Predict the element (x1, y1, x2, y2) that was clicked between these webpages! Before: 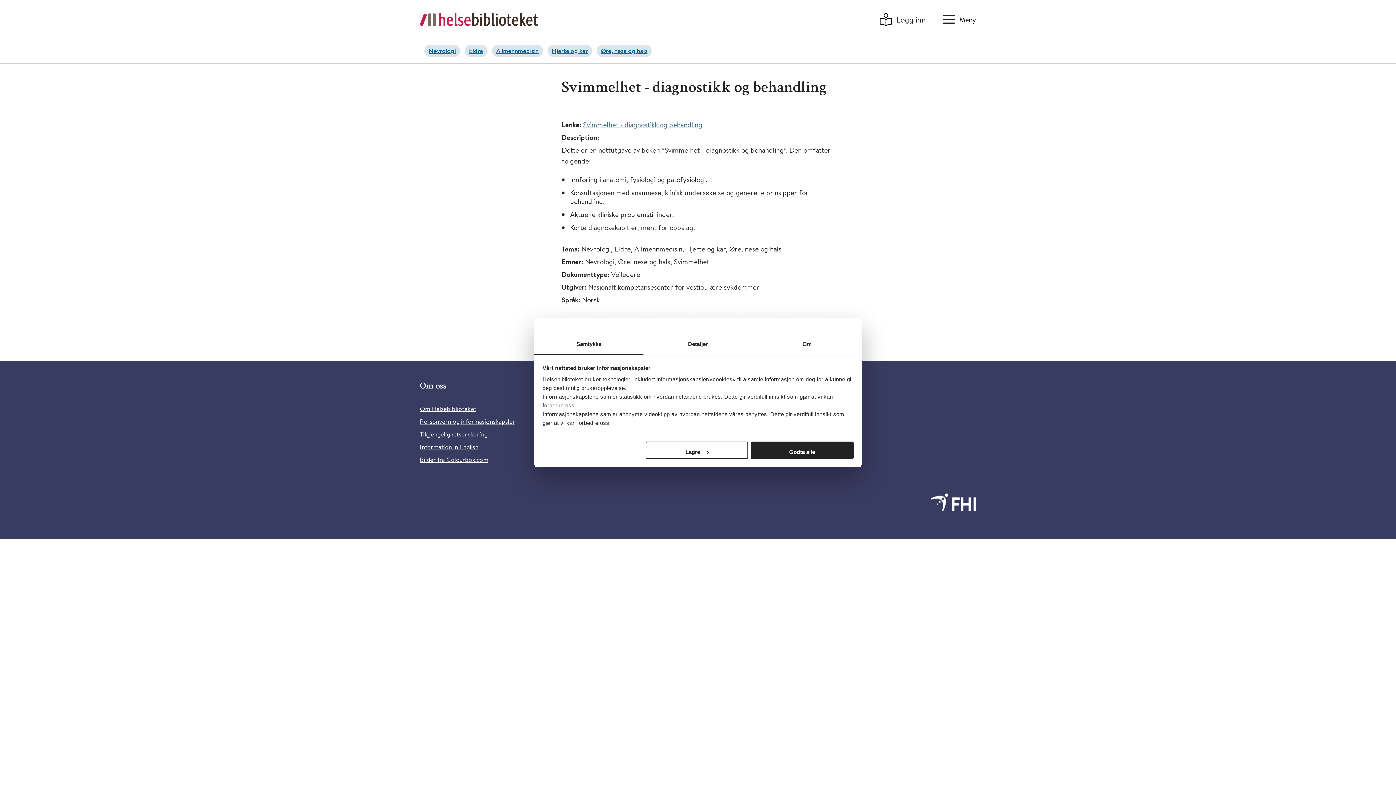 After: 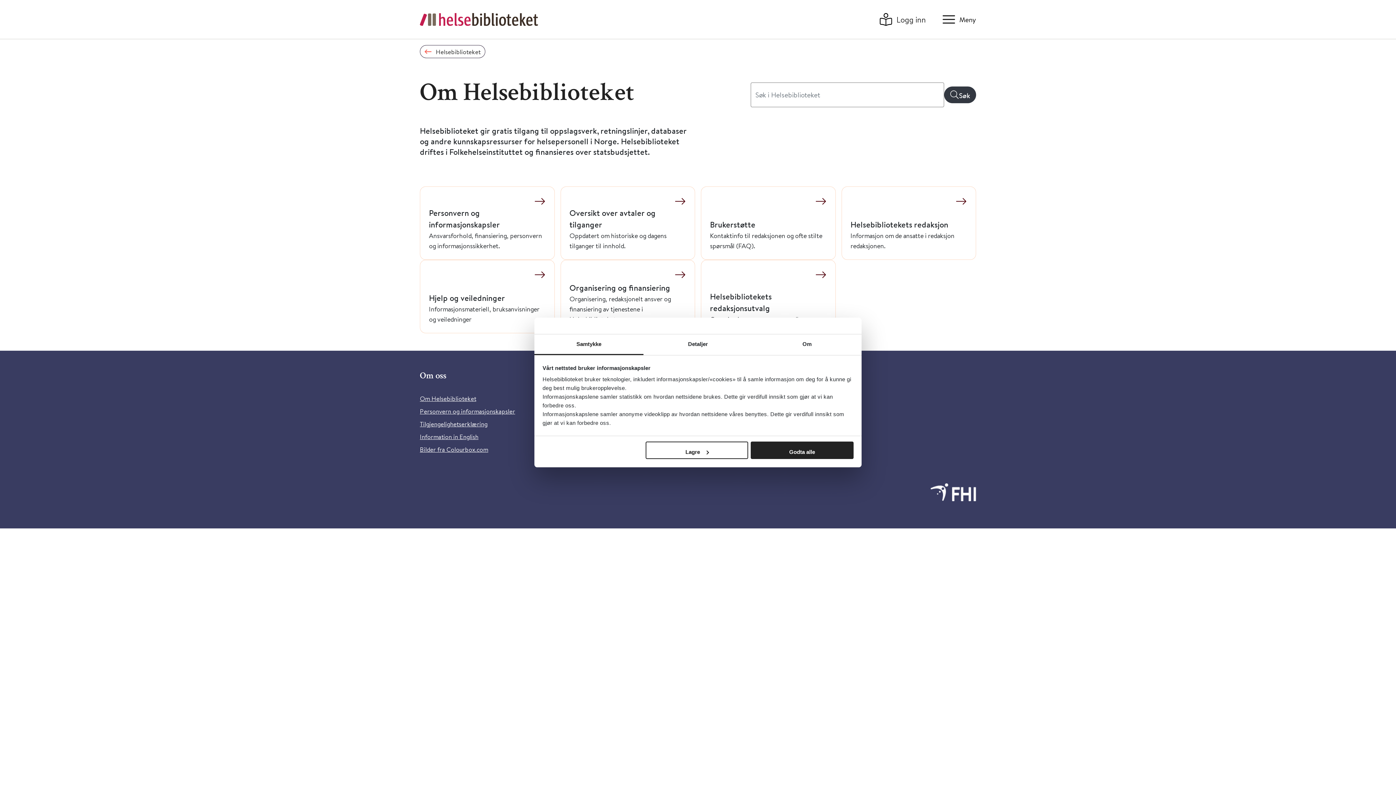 Action: label: Om Helsebiblioteket bbox: (420, 404, 476, 413)